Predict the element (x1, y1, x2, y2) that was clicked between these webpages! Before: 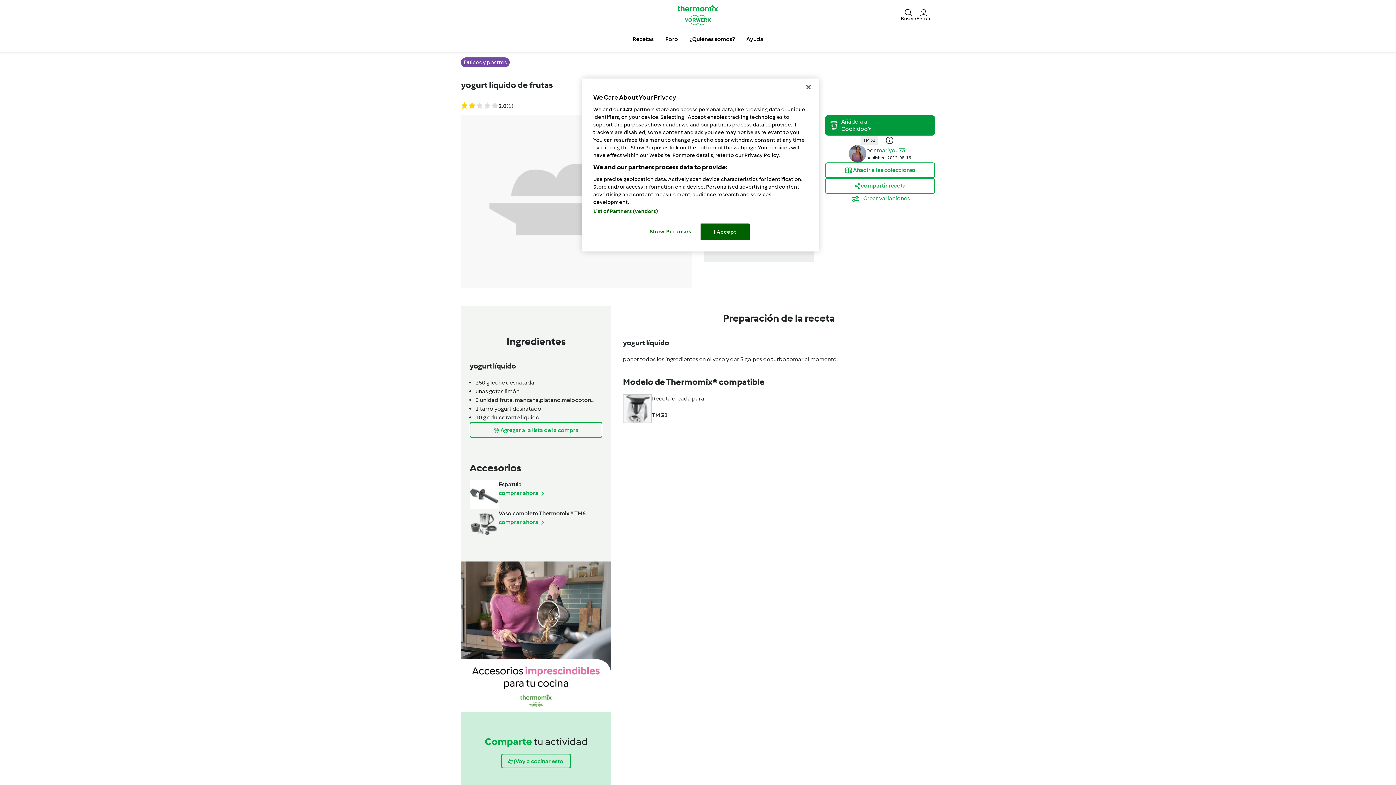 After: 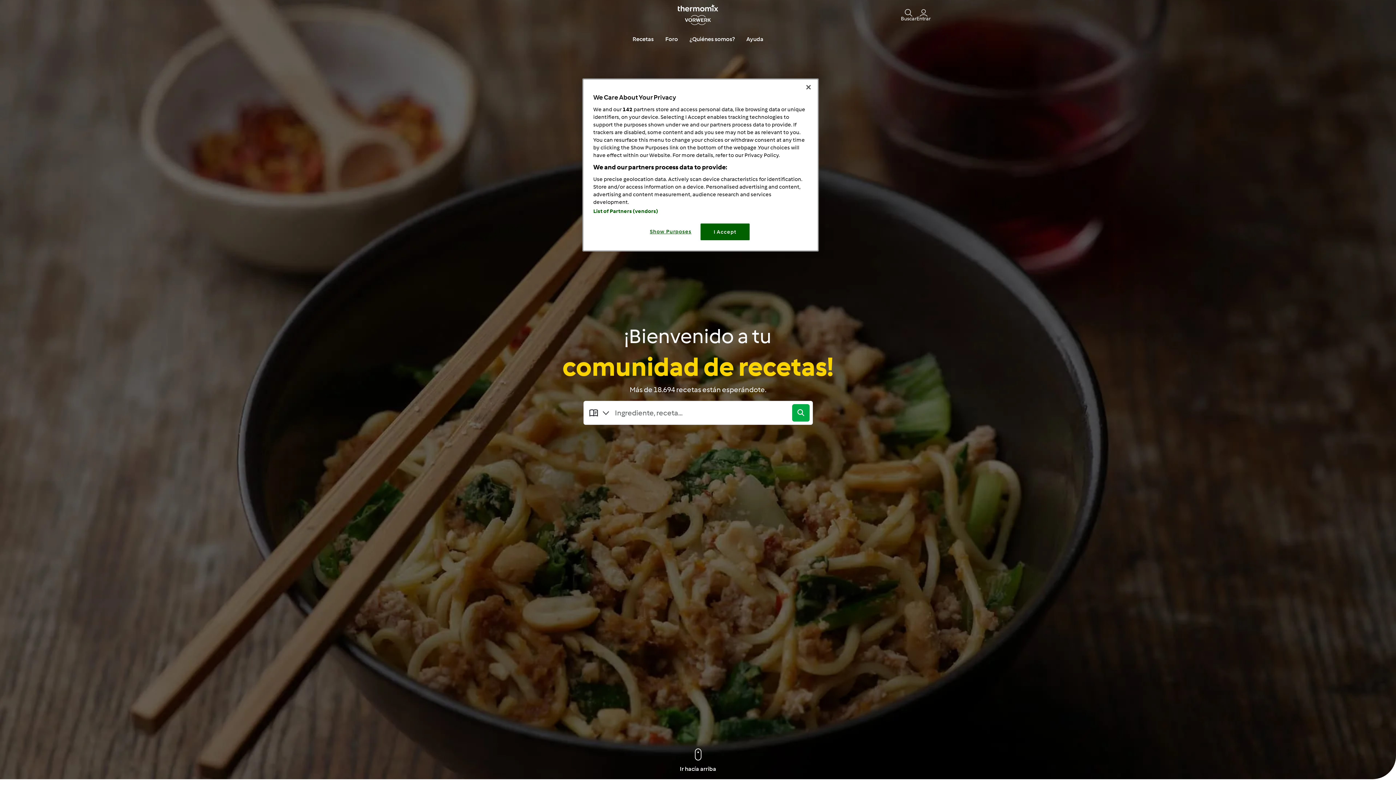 Action: bbox: (672, 4, 724, 24)